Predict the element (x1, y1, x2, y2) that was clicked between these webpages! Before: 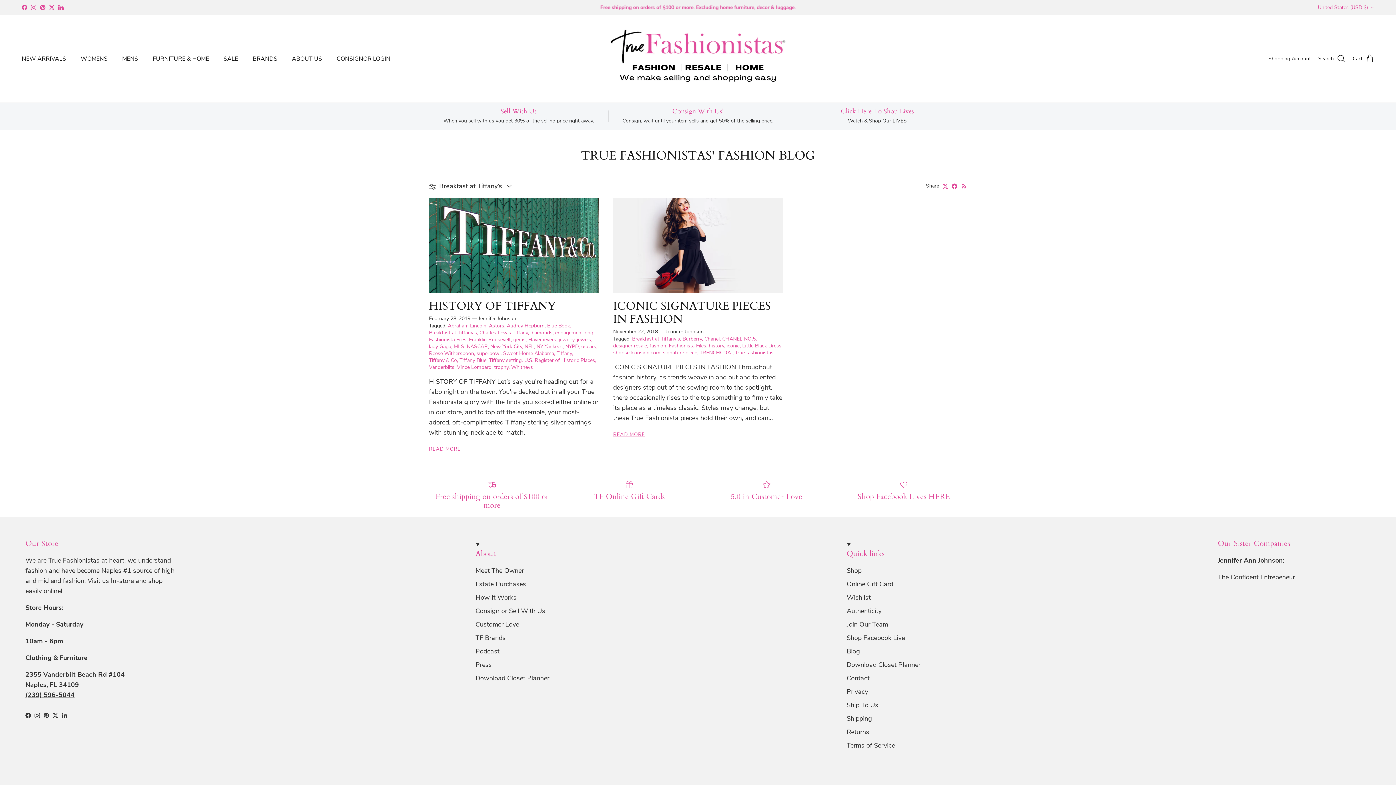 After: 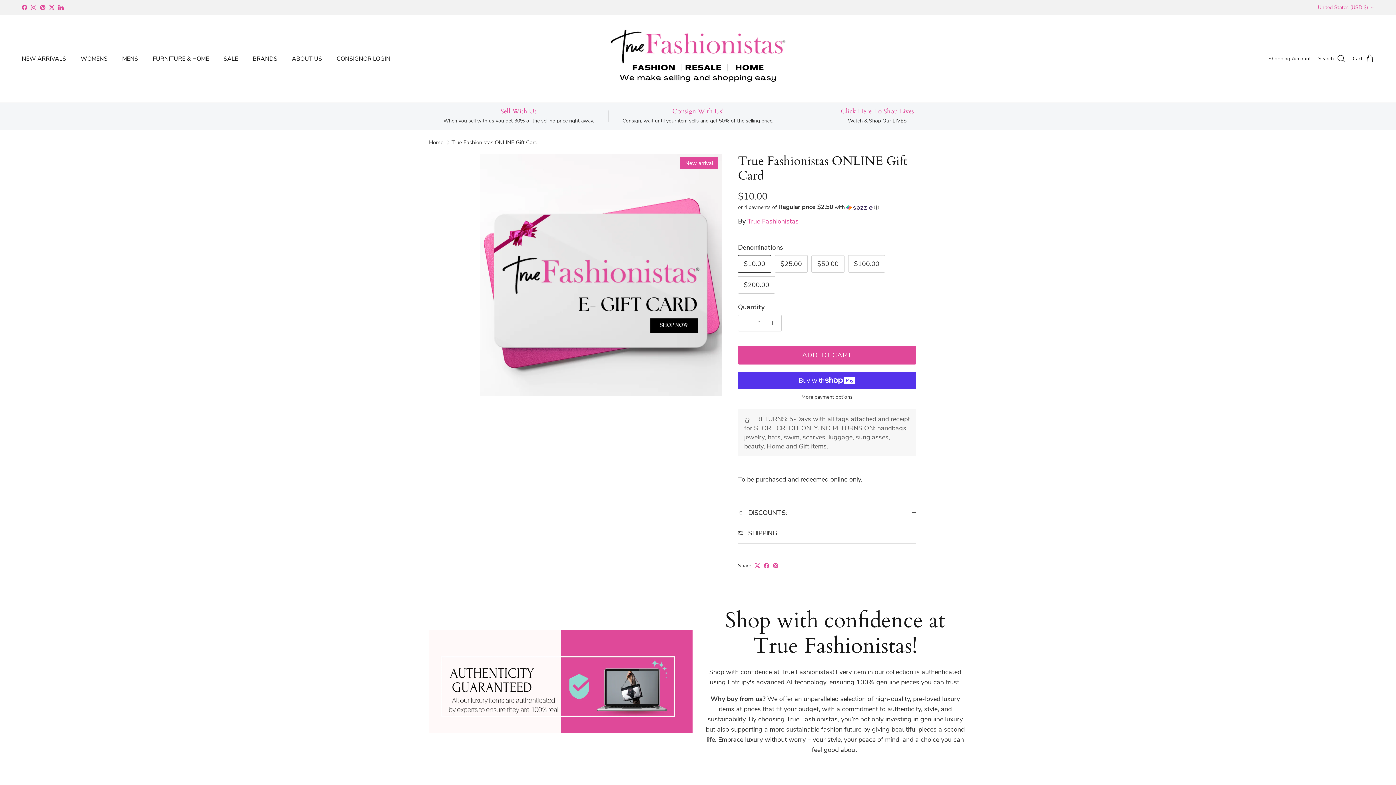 Action: label: TF Online Gift Cards bbox: (566, 479, 692, 501)